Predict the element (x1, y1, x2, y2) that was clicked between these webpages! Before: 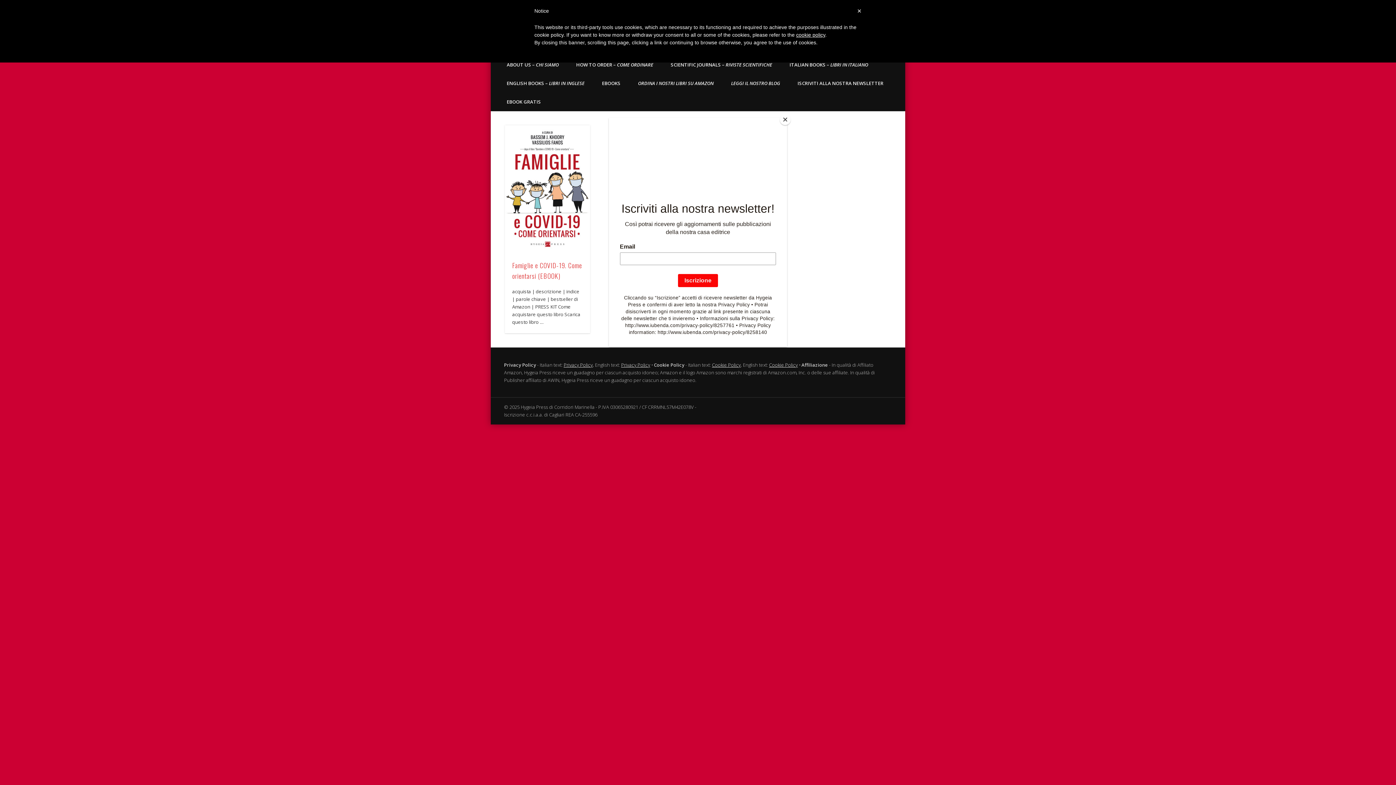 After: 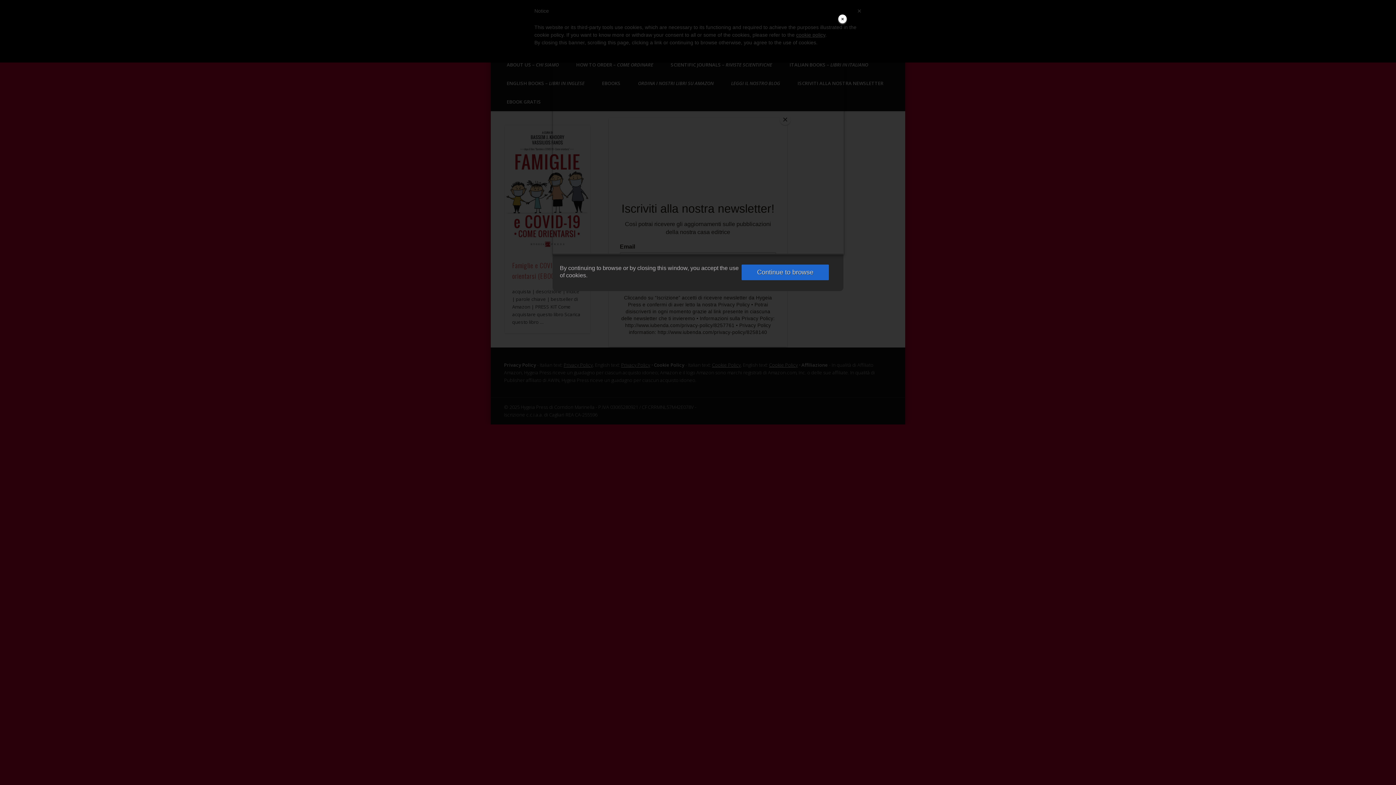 Action: bbox: (796, 32, 825, 37) label: cookie policy